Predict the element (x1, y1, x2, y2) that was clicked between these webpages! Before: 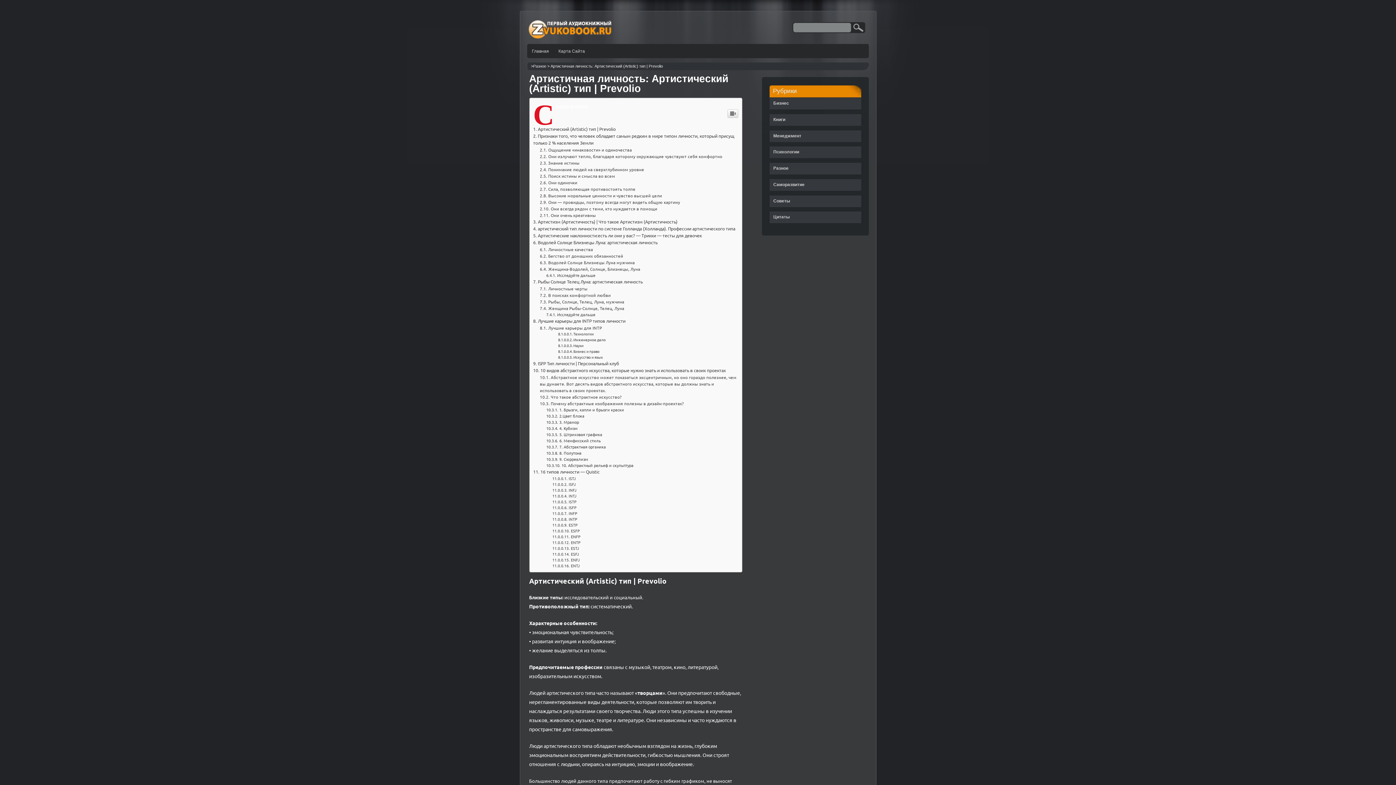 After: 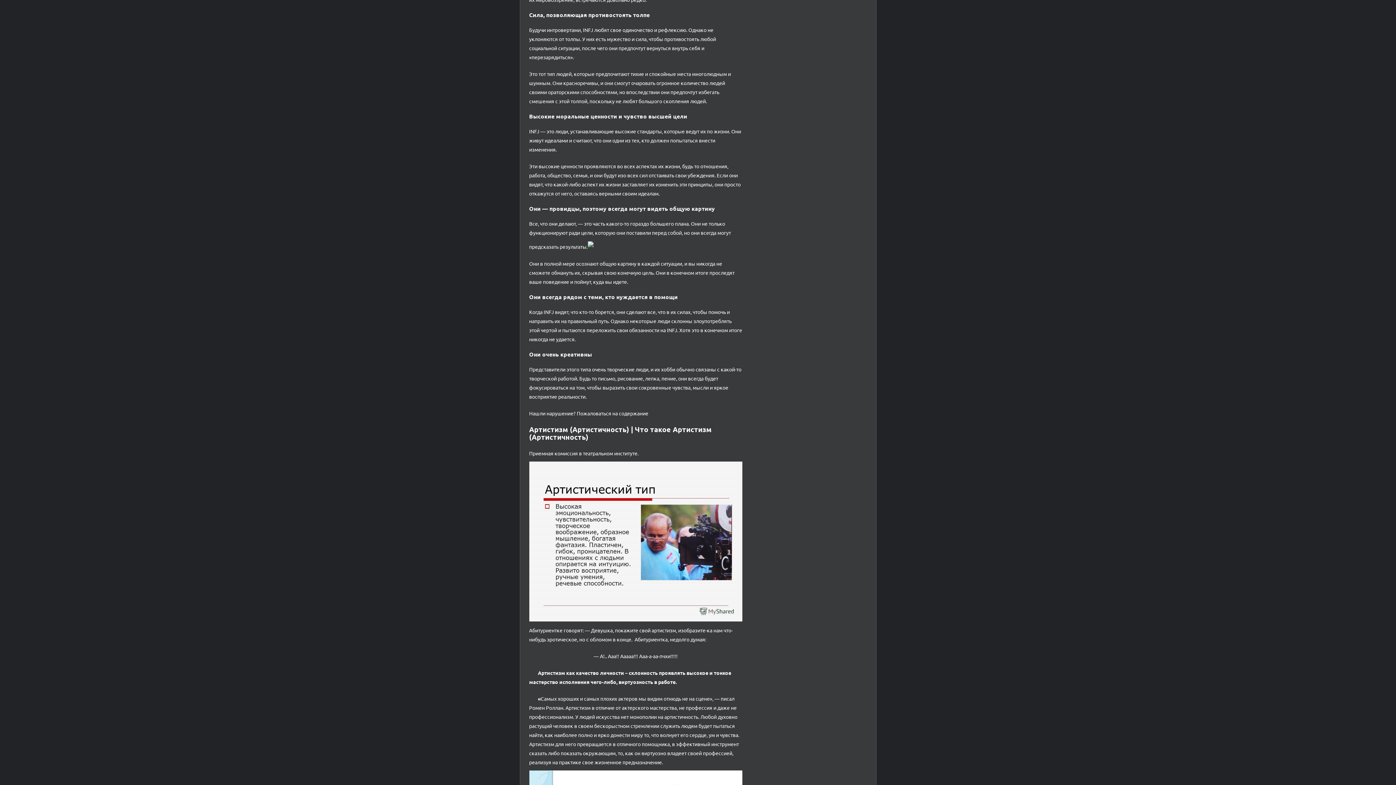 Action: label: Сила, позволяющая противостоять толпе bbox: (540, 560, 635, 565)